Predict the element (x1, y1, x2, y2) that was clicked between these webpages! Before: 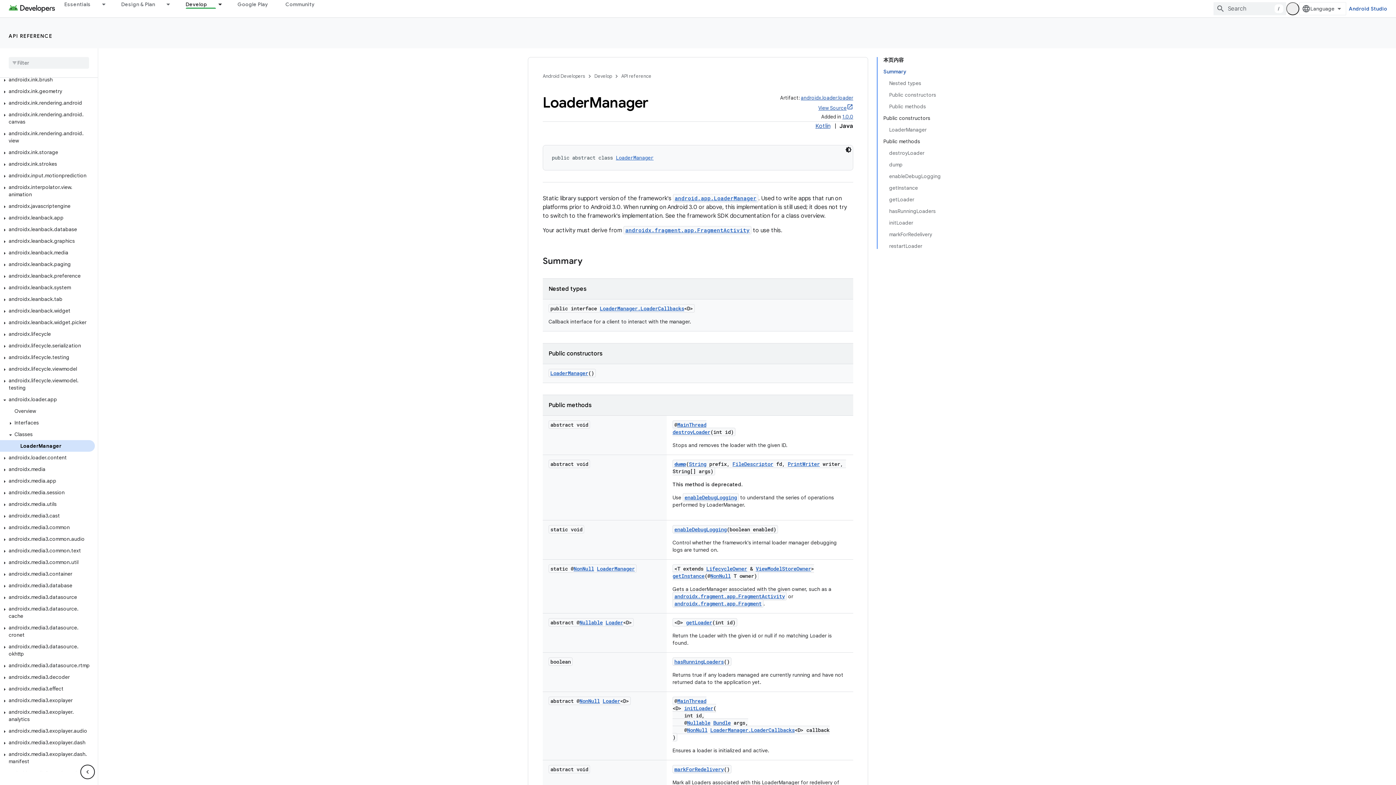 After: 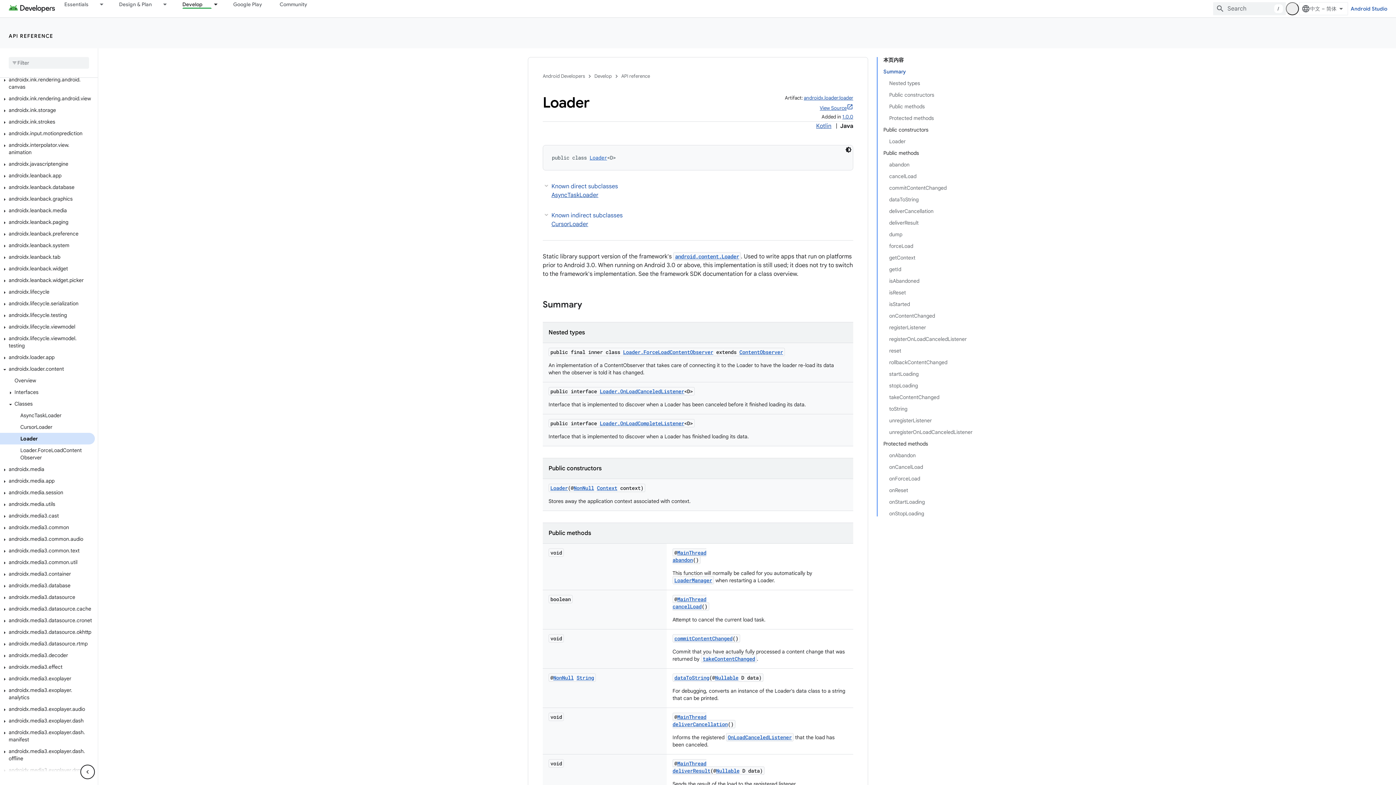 Action: bbox: (605, 619, 623, 626) label: Loader